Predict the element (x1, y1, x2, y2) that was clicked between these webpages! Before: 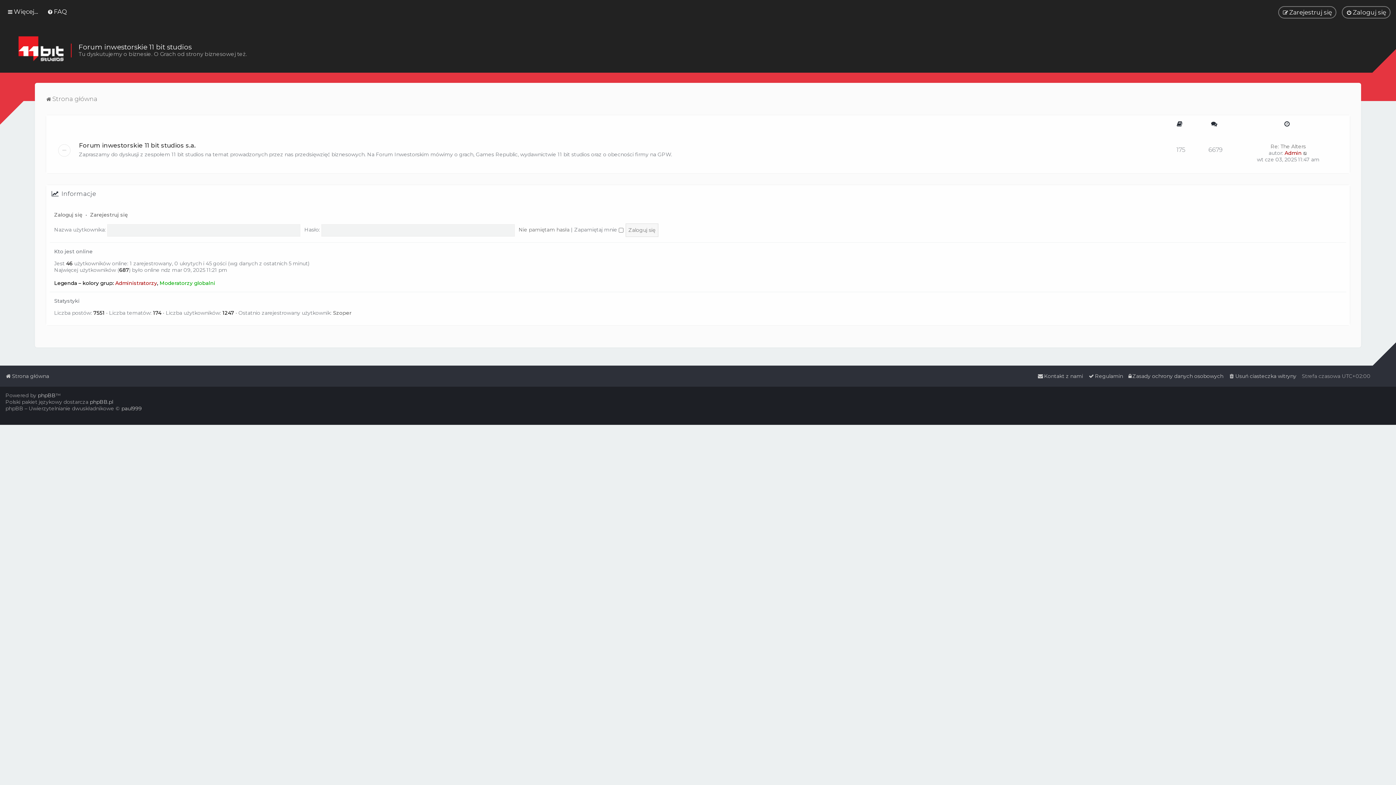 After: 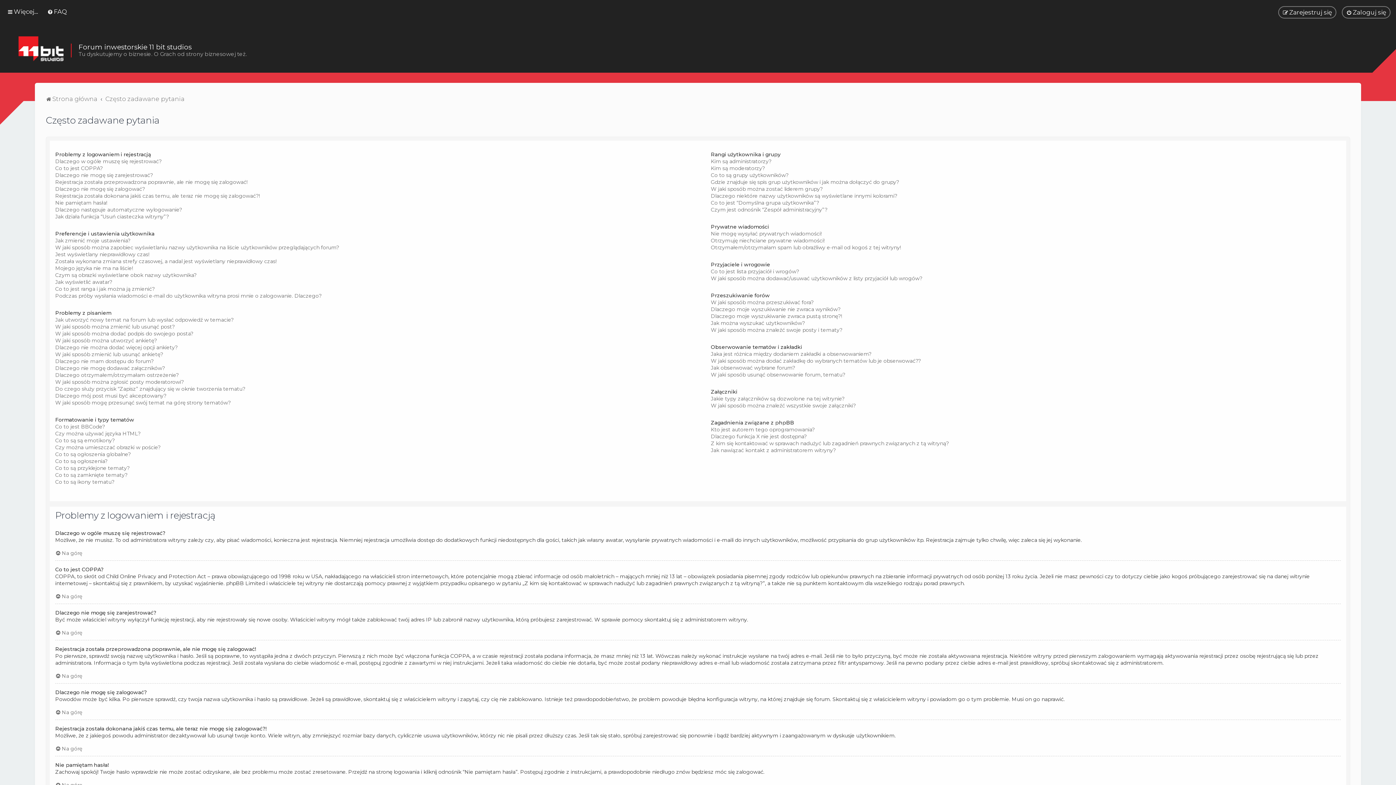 Action: bbox: (45, 6, 68, 17) label: FAQ